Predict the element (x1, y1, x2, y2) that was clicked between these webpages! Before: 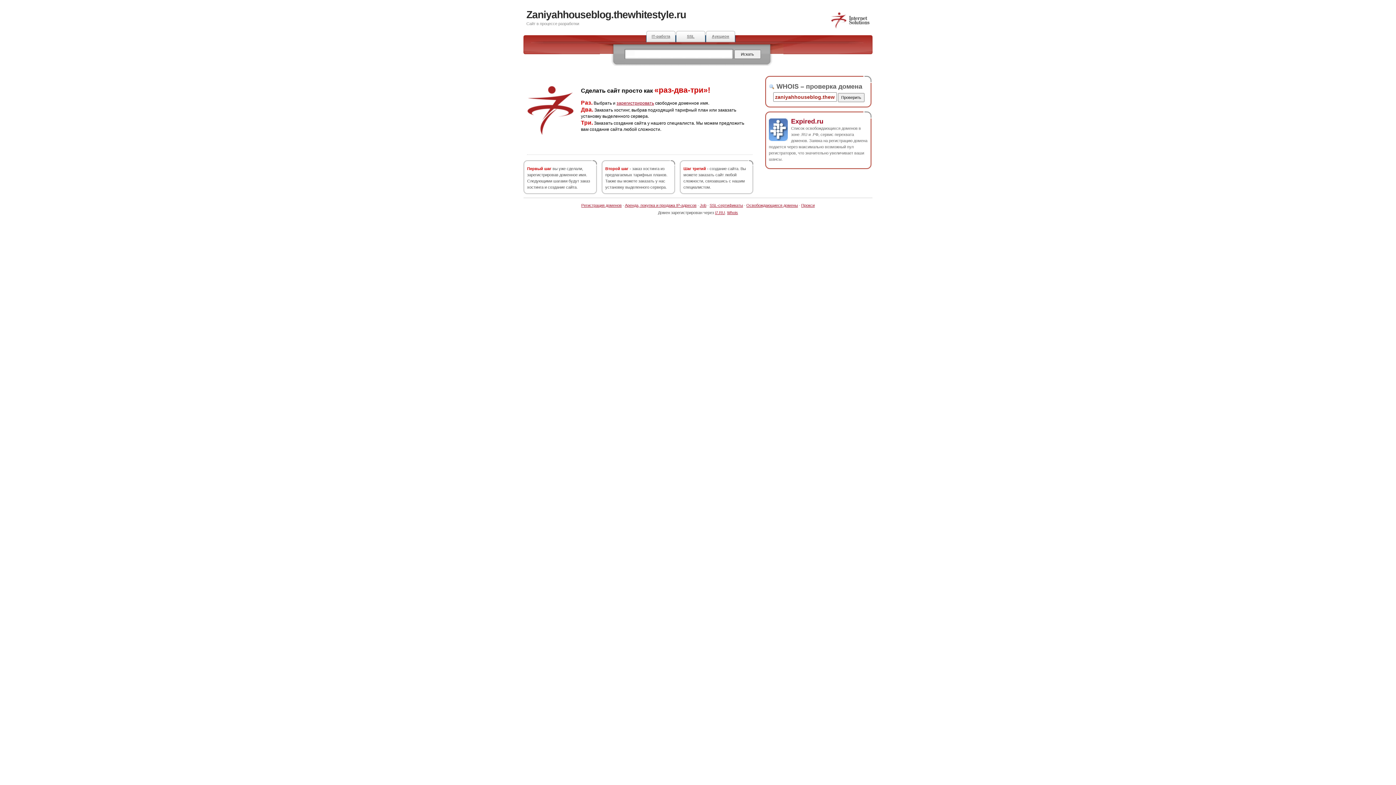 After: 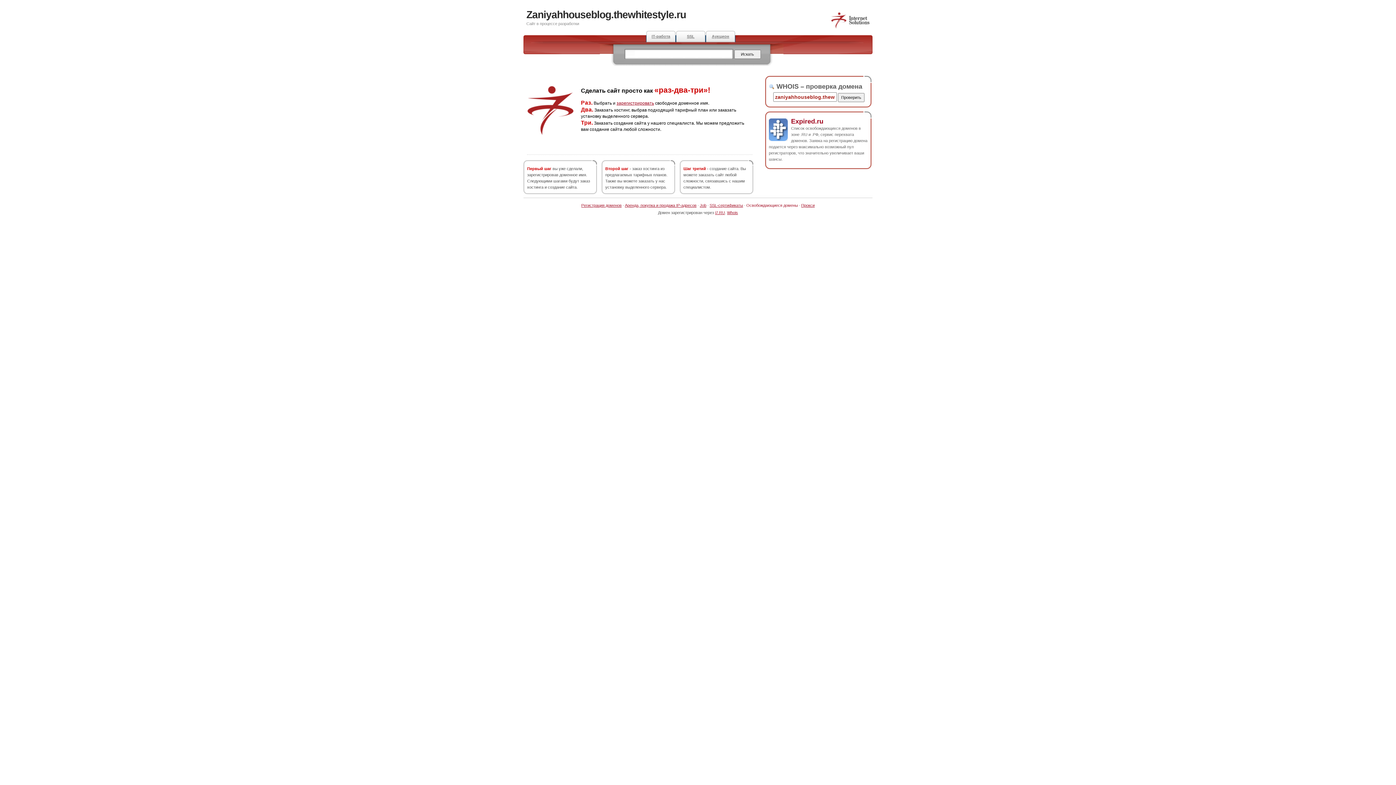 Action: bbox: (746, 203, 798, 207) label: Освобождающиеся домены